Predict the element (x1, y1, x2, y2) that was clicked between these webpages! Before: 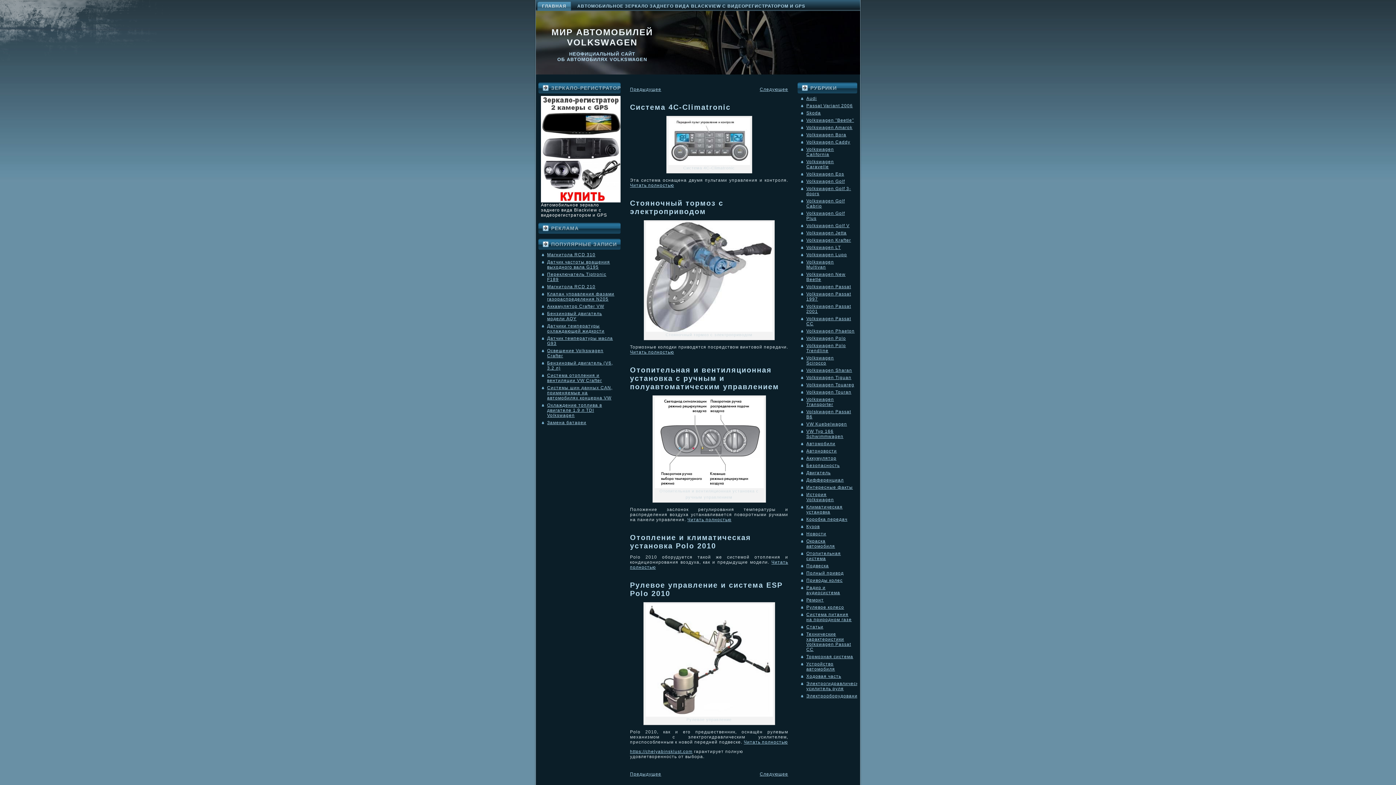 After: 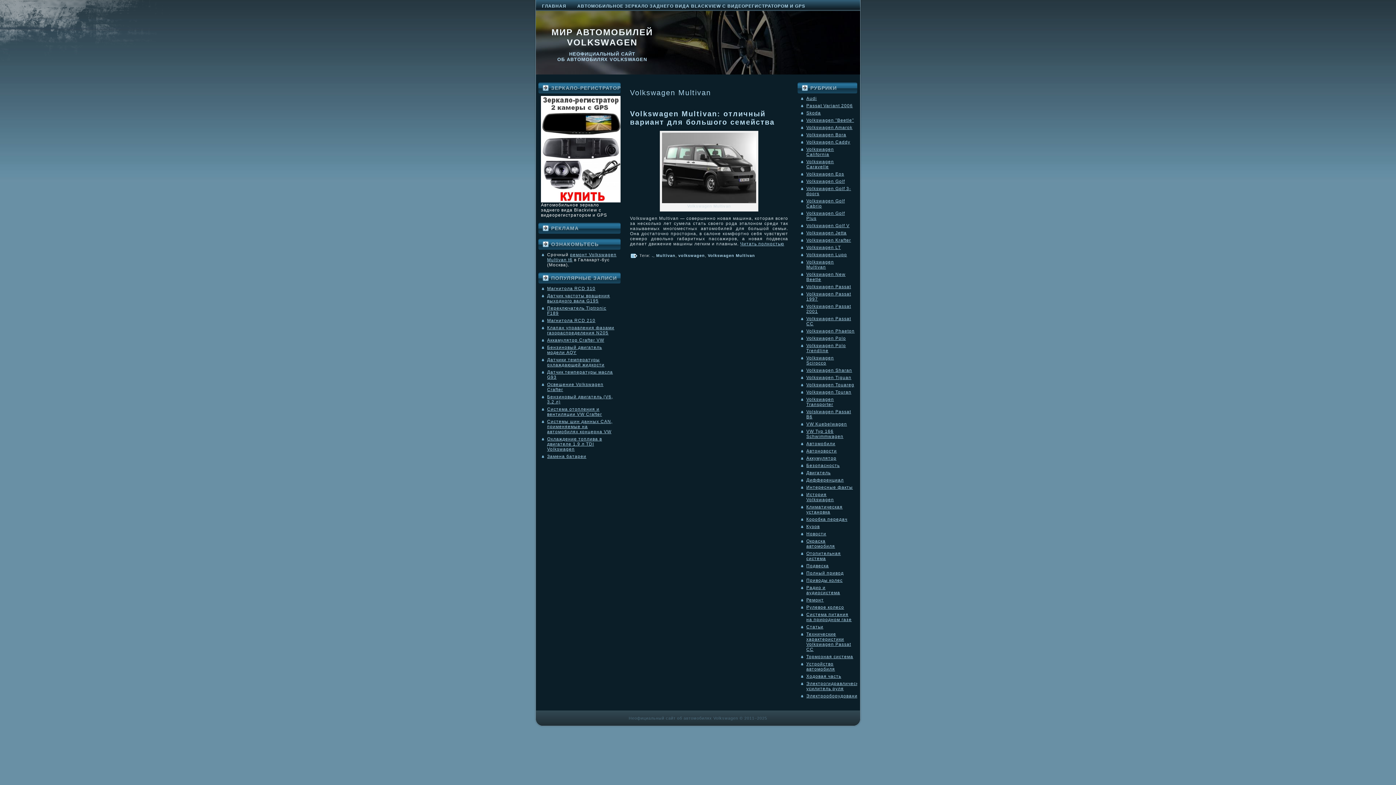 Action: label: Volkswagen Multivan bbox: (806, 259, 834, 269)